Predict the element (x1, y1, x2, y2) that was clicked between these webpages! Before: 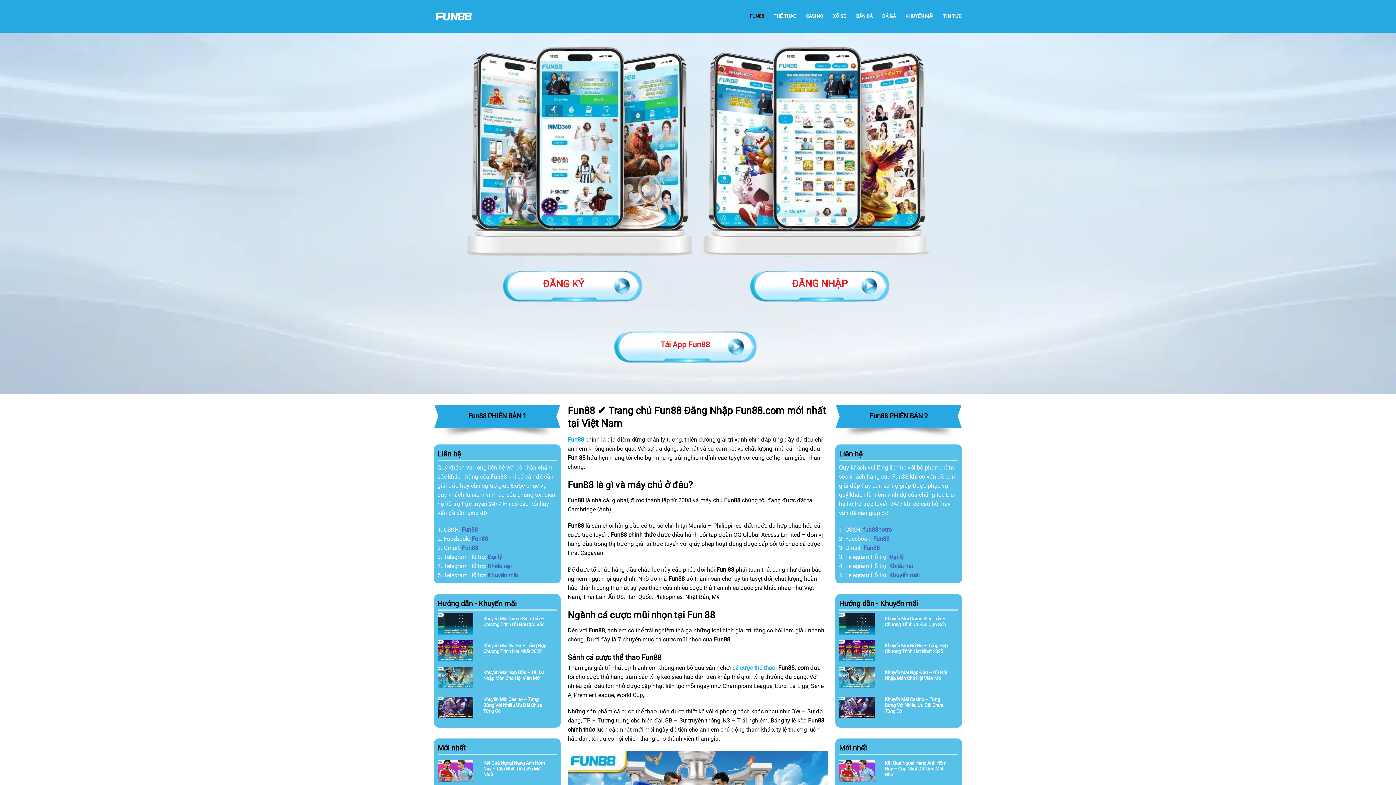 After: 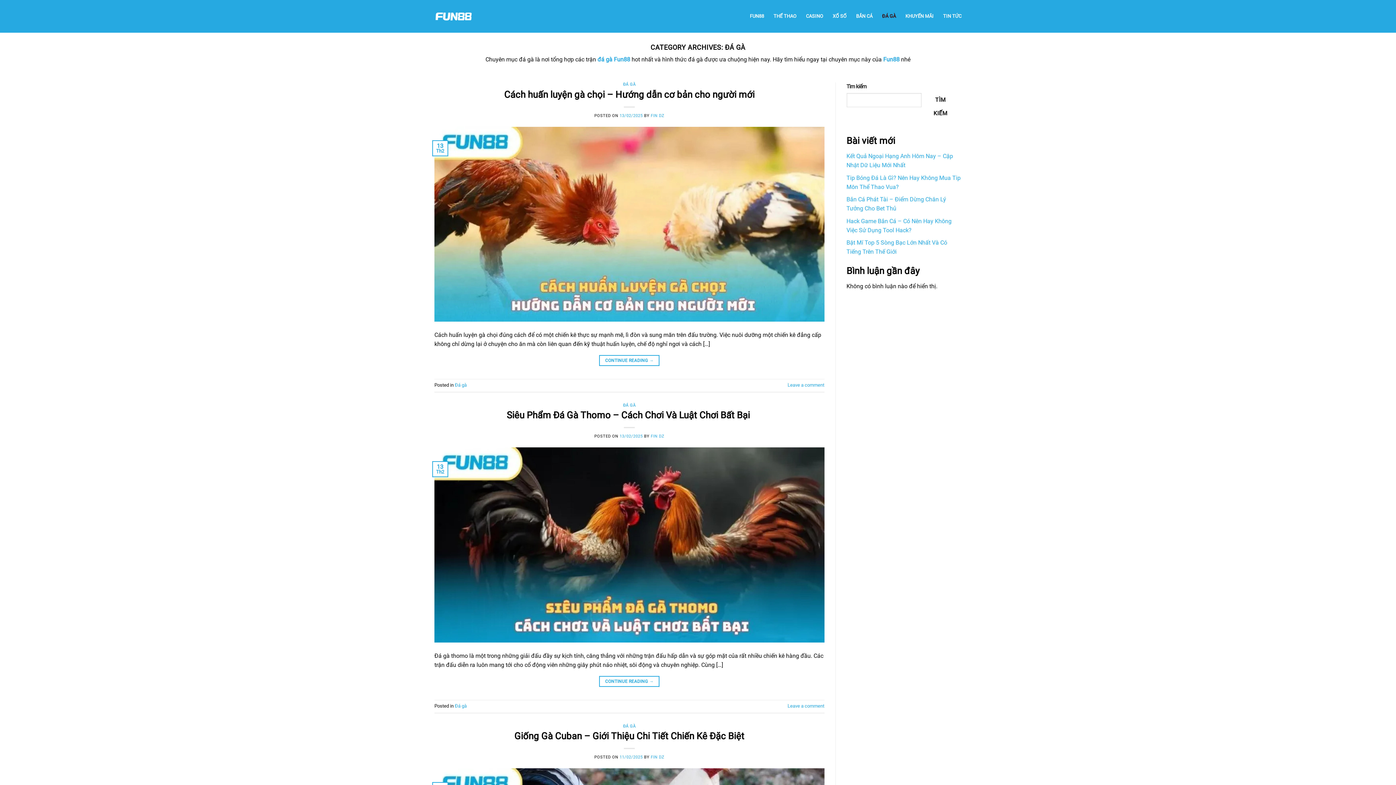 Action: bbox: (882, 9, 896, 22) label: ĐÁ GÀ